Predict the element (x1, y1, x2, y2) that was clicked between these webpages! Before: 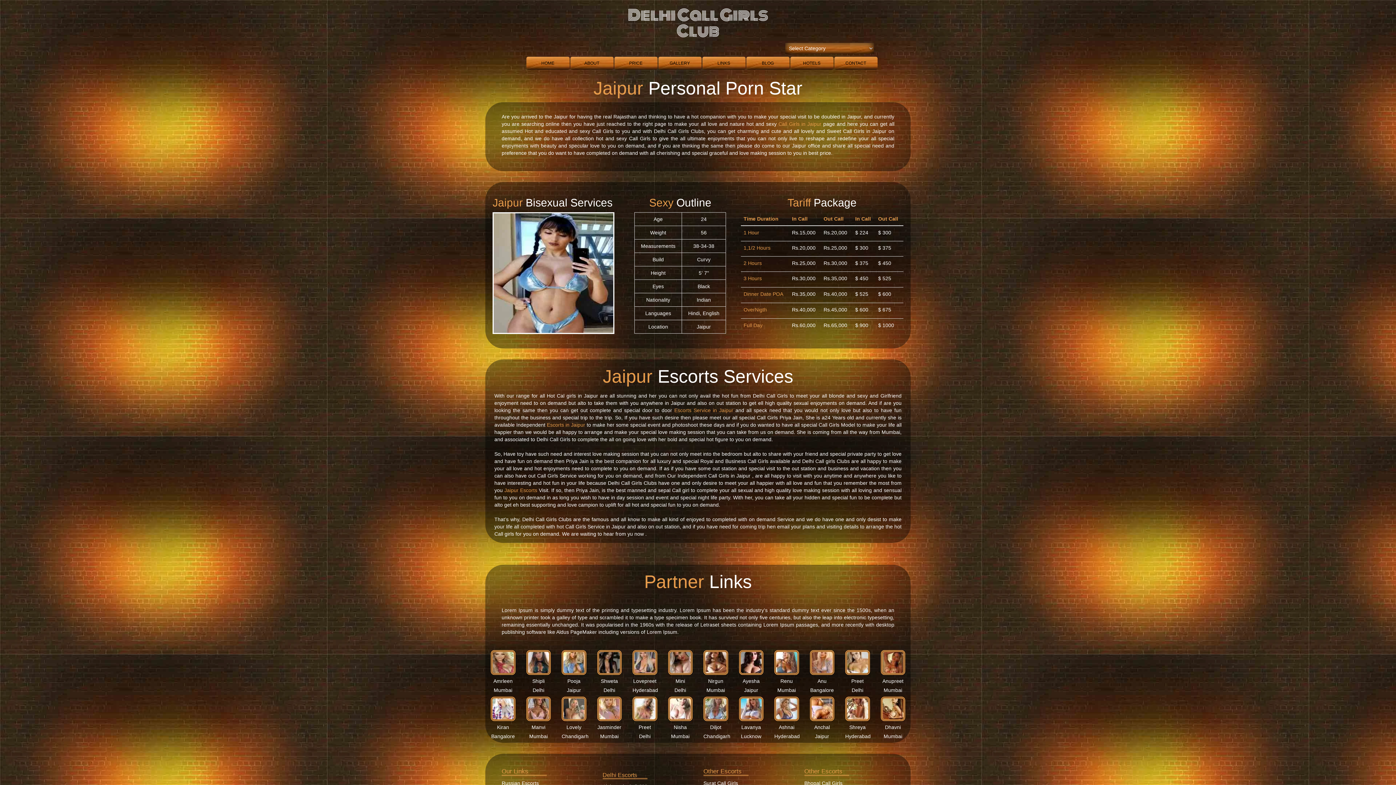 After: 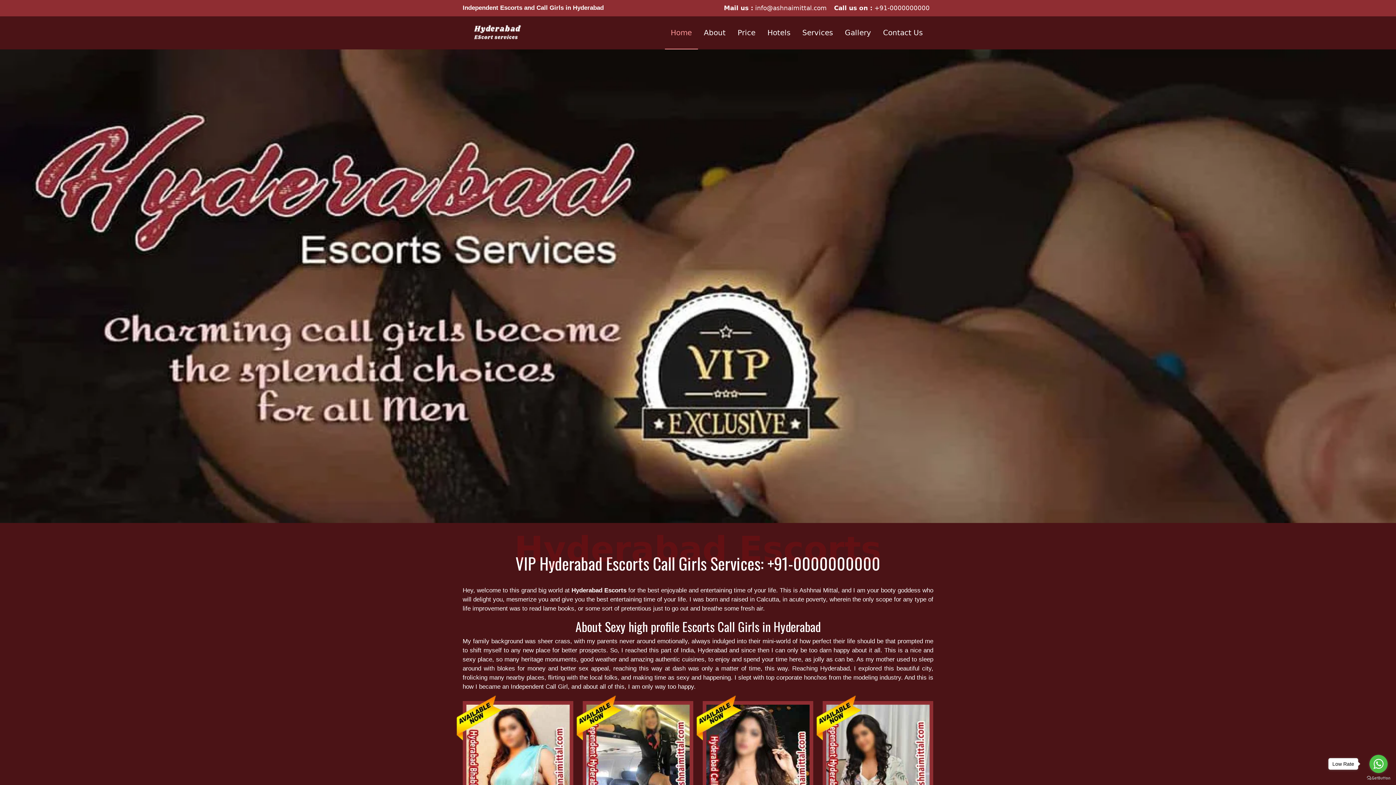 Action: bbox: (774, 696, 799, 721)